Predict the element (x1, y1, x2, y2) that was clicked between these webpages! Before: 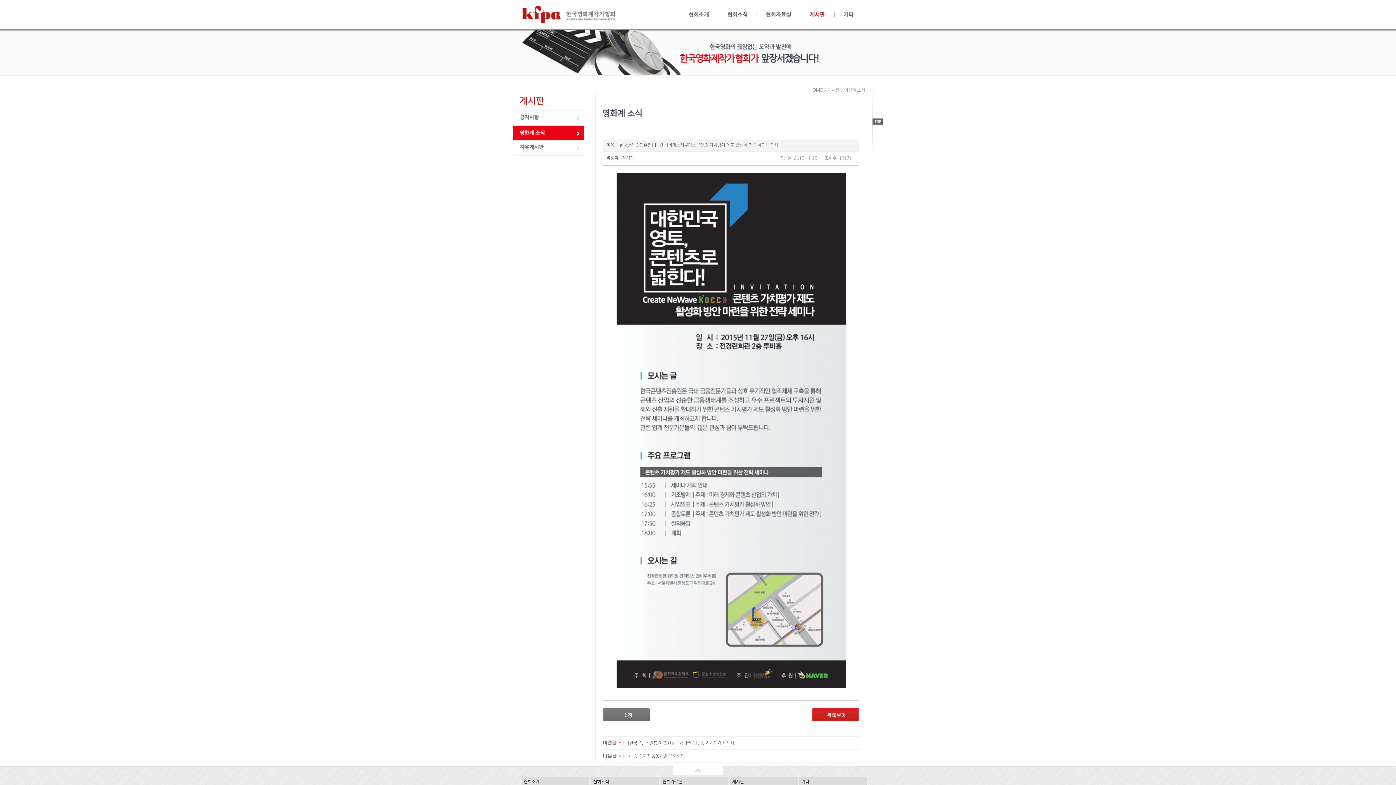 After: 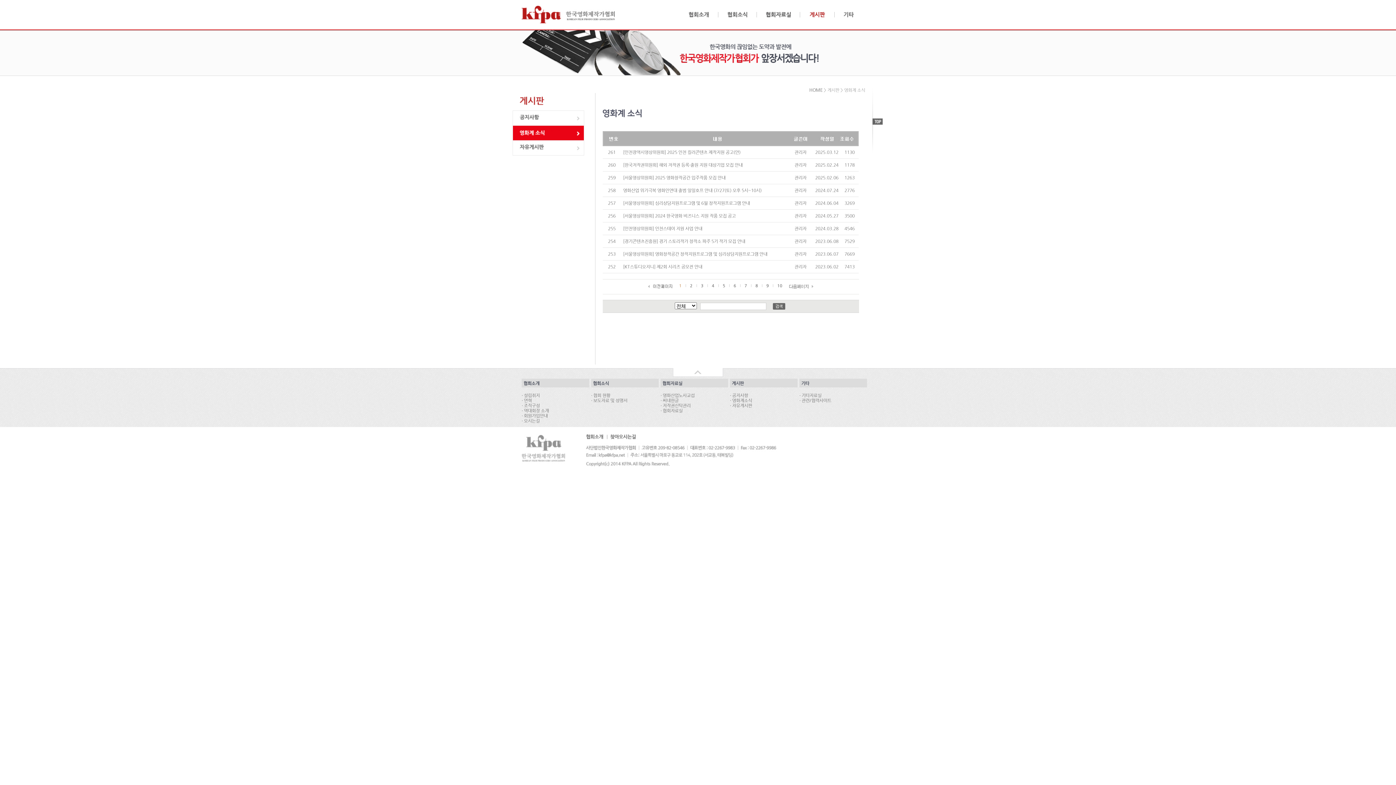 Action: bbox: (513, 136, 584, 141)